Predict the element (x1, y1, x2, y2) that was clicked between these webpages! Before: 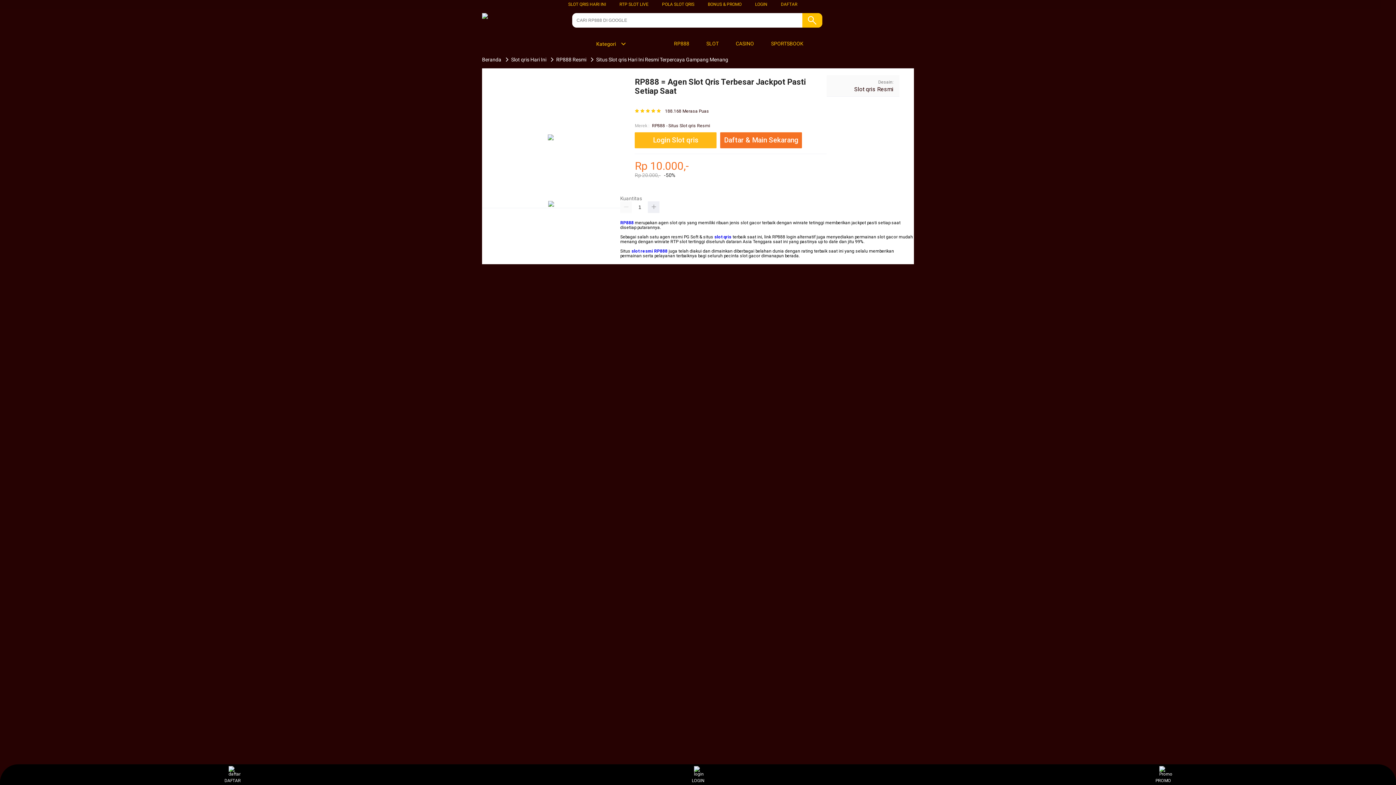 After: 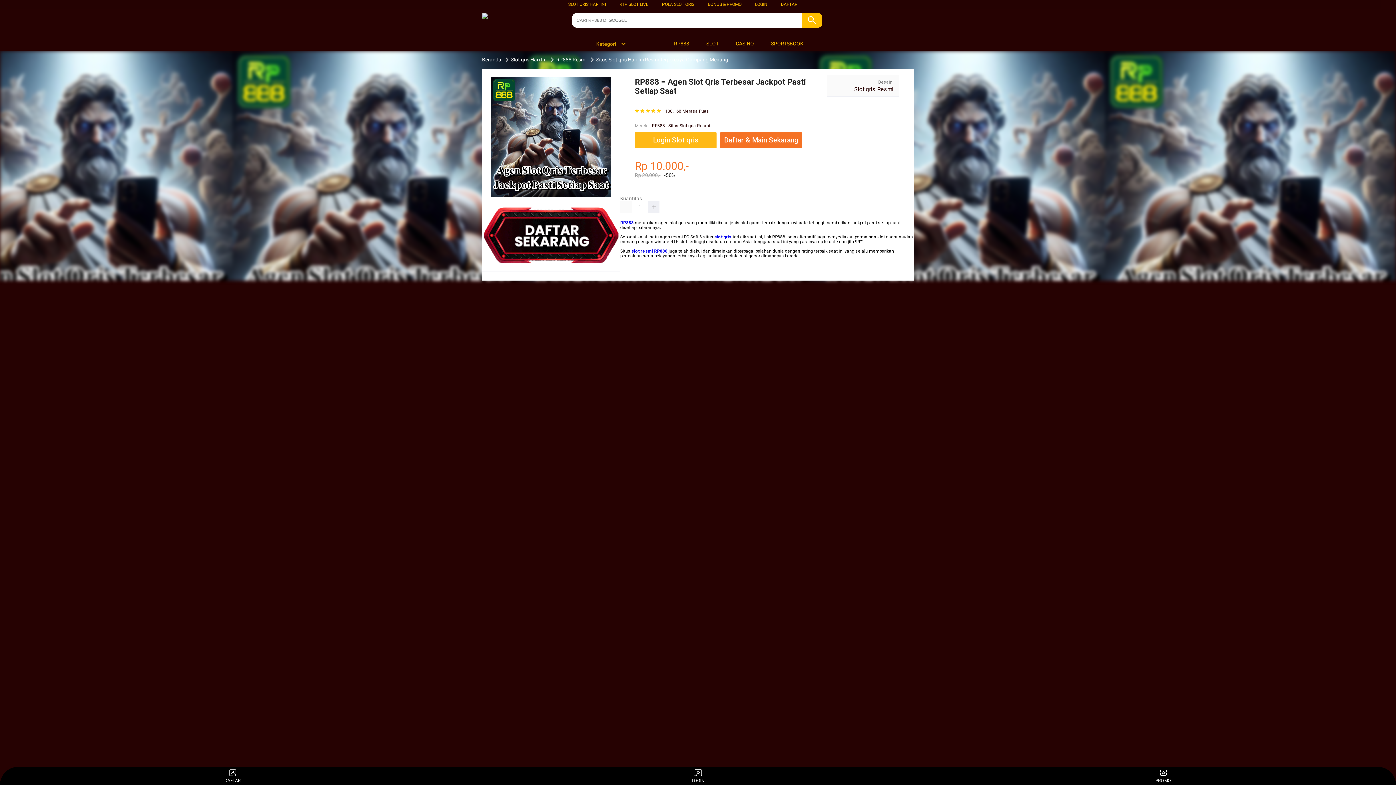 Action: bbox: (652, 122, 710, 129) label: RP888 - Situs Slot qris Resmi